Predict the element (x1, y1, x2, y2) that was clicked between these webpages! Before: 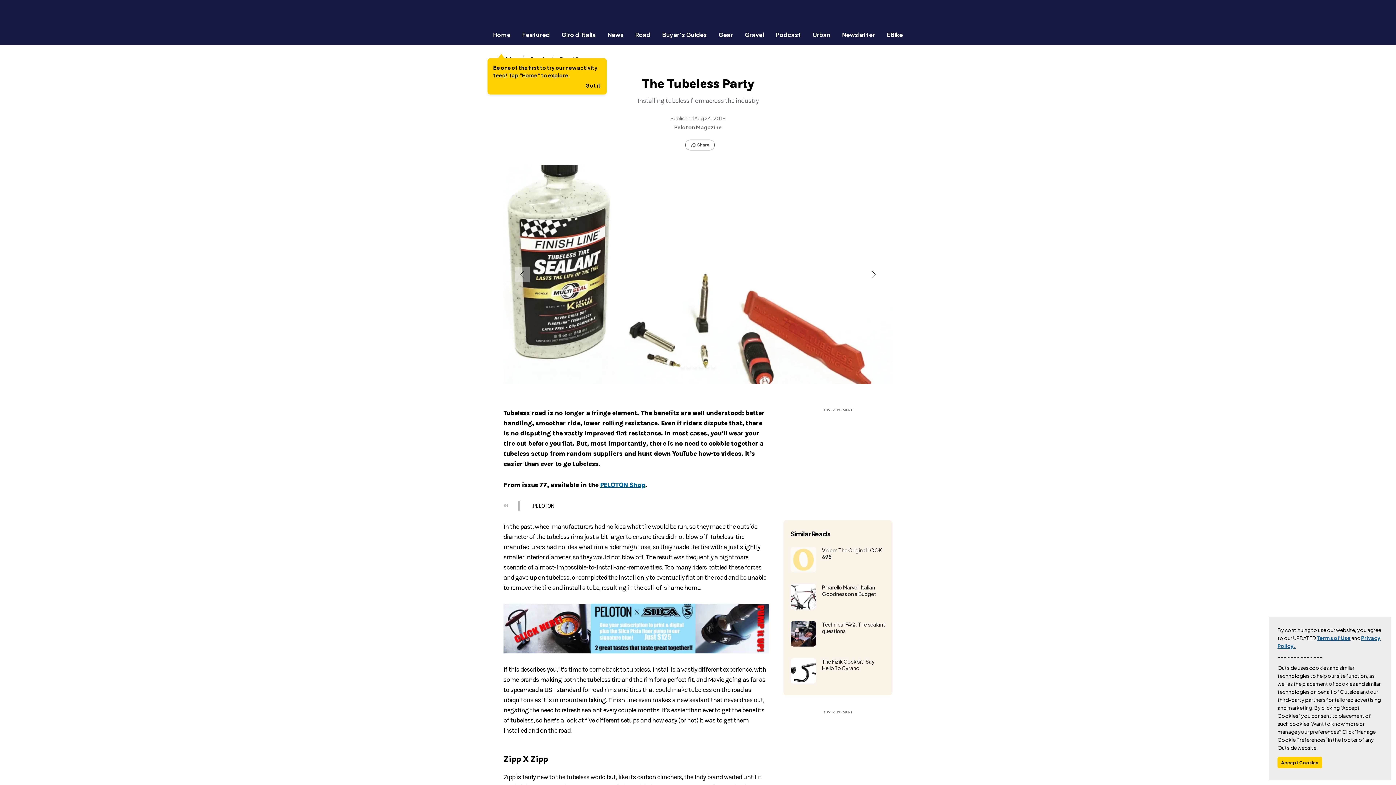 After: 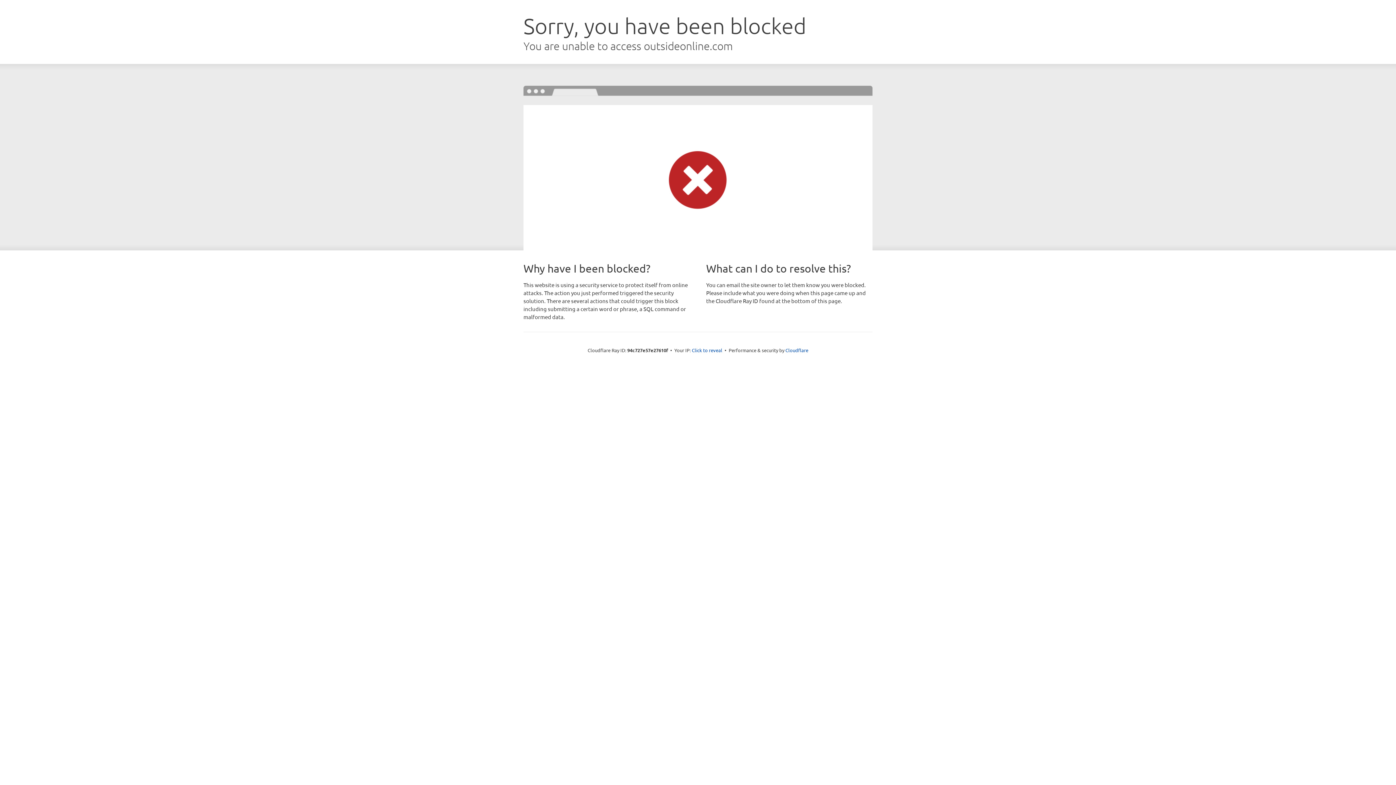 Action: bbox: (629, 30, 656, 38) label: Road